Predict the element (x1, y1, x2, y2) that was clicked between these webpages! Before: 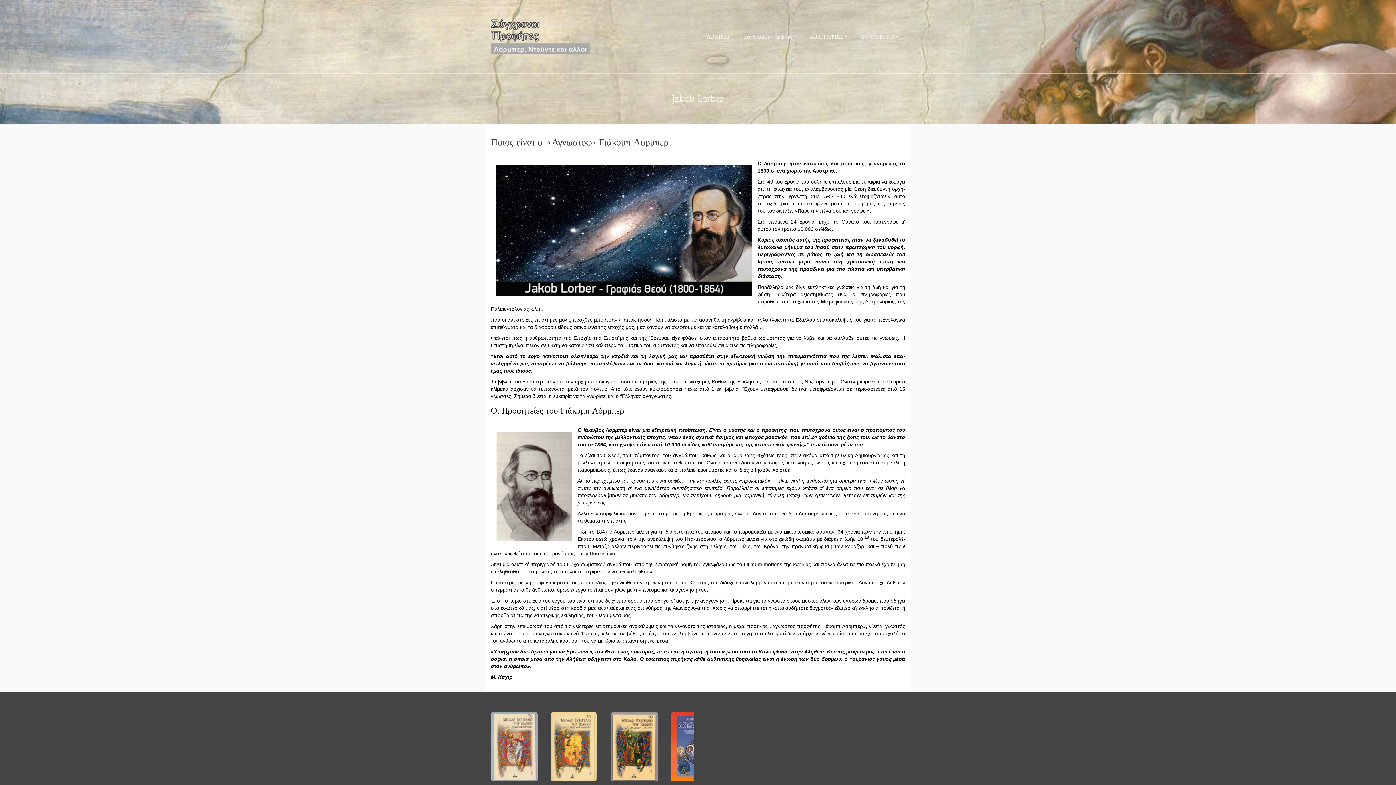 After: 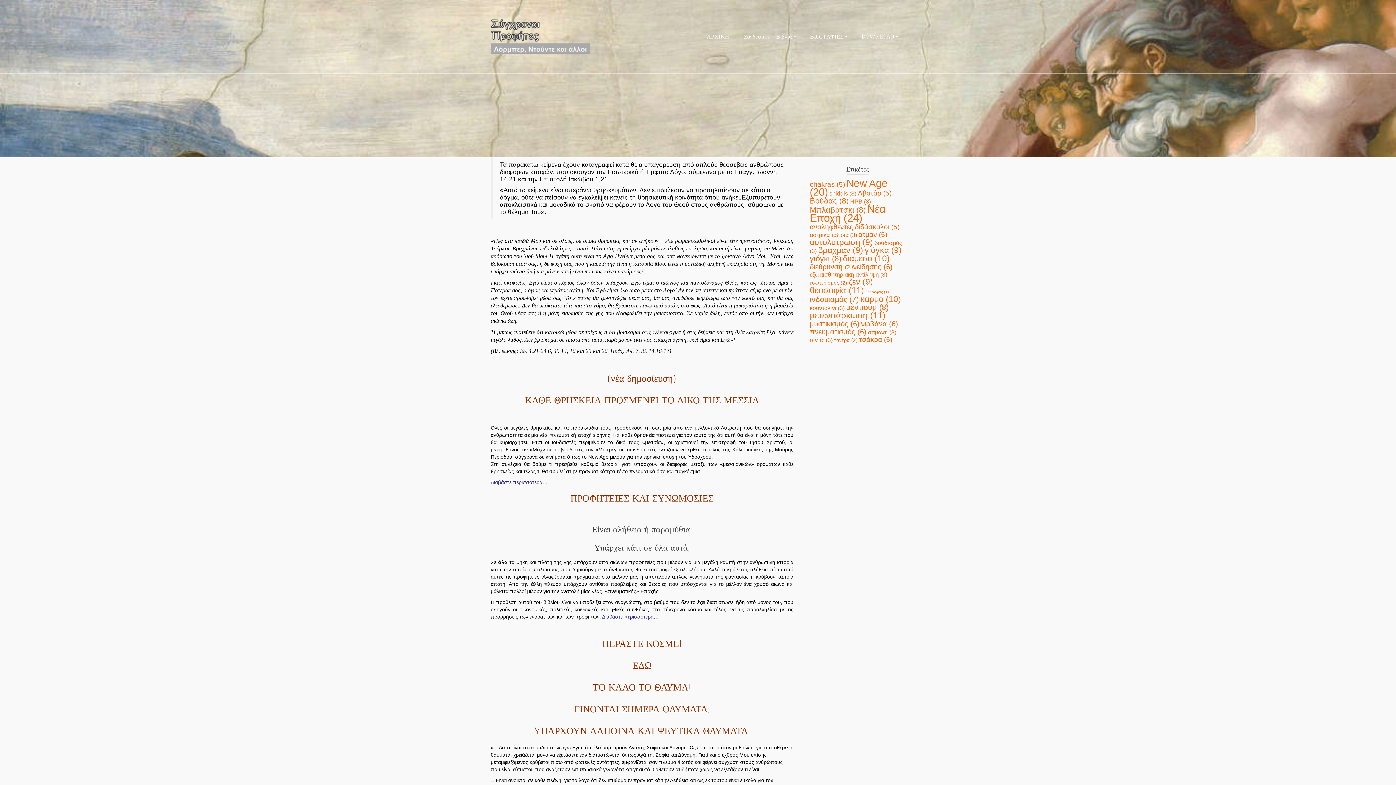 Action: bbox: (699, 0, 736, 73) label: ΑΡΧΙΚΗ